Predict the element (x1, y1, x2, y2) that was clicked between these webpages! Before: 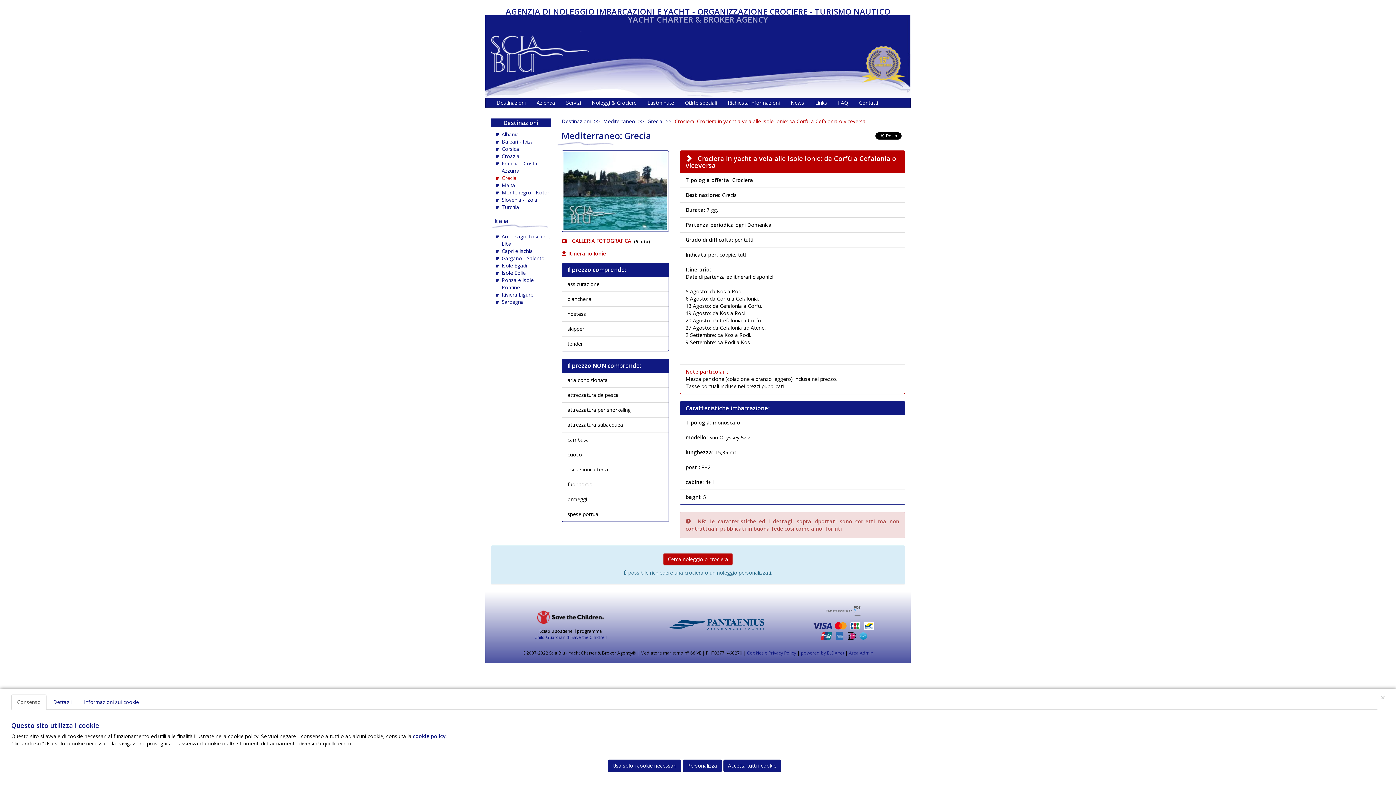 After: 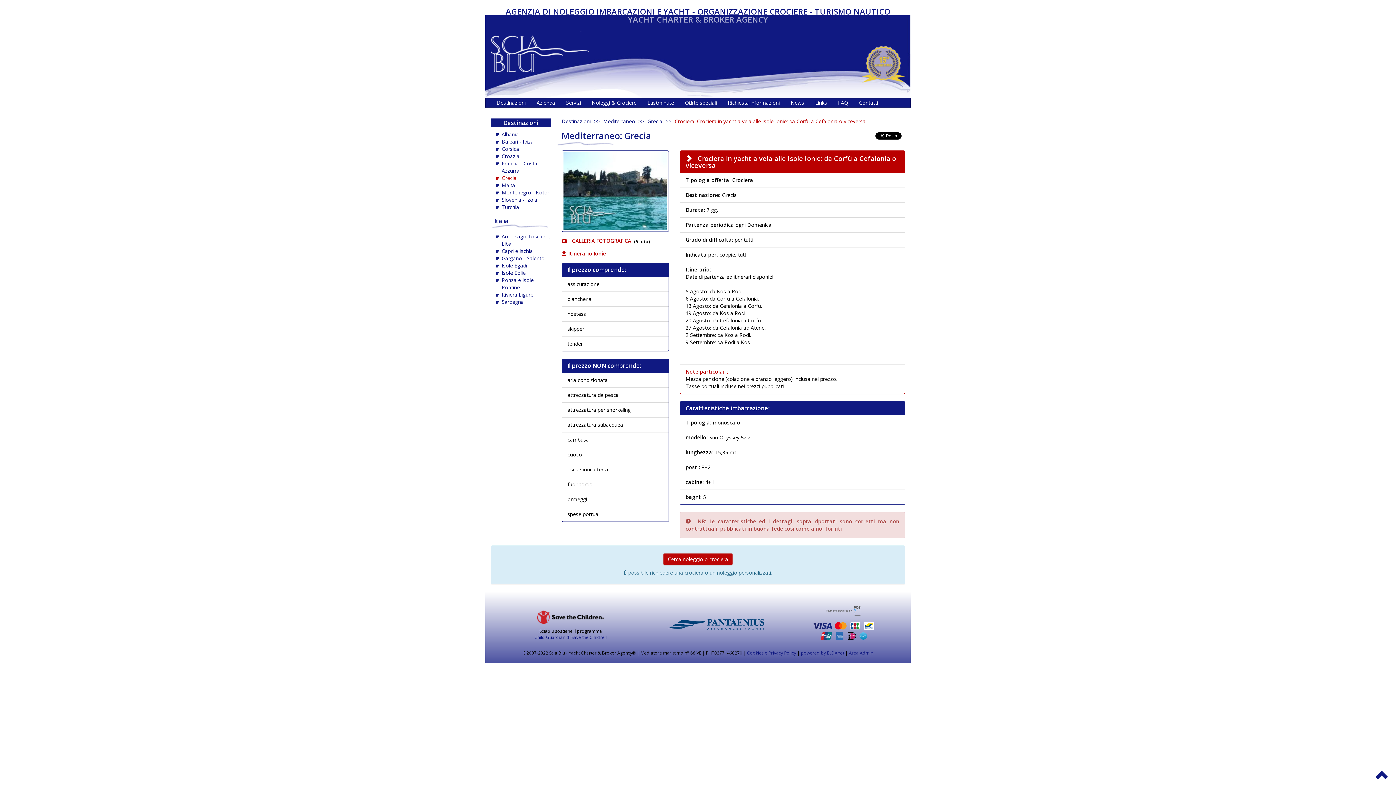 Action: label: Accetta tutti i cookie bbox: (723, 760, 781, 772)